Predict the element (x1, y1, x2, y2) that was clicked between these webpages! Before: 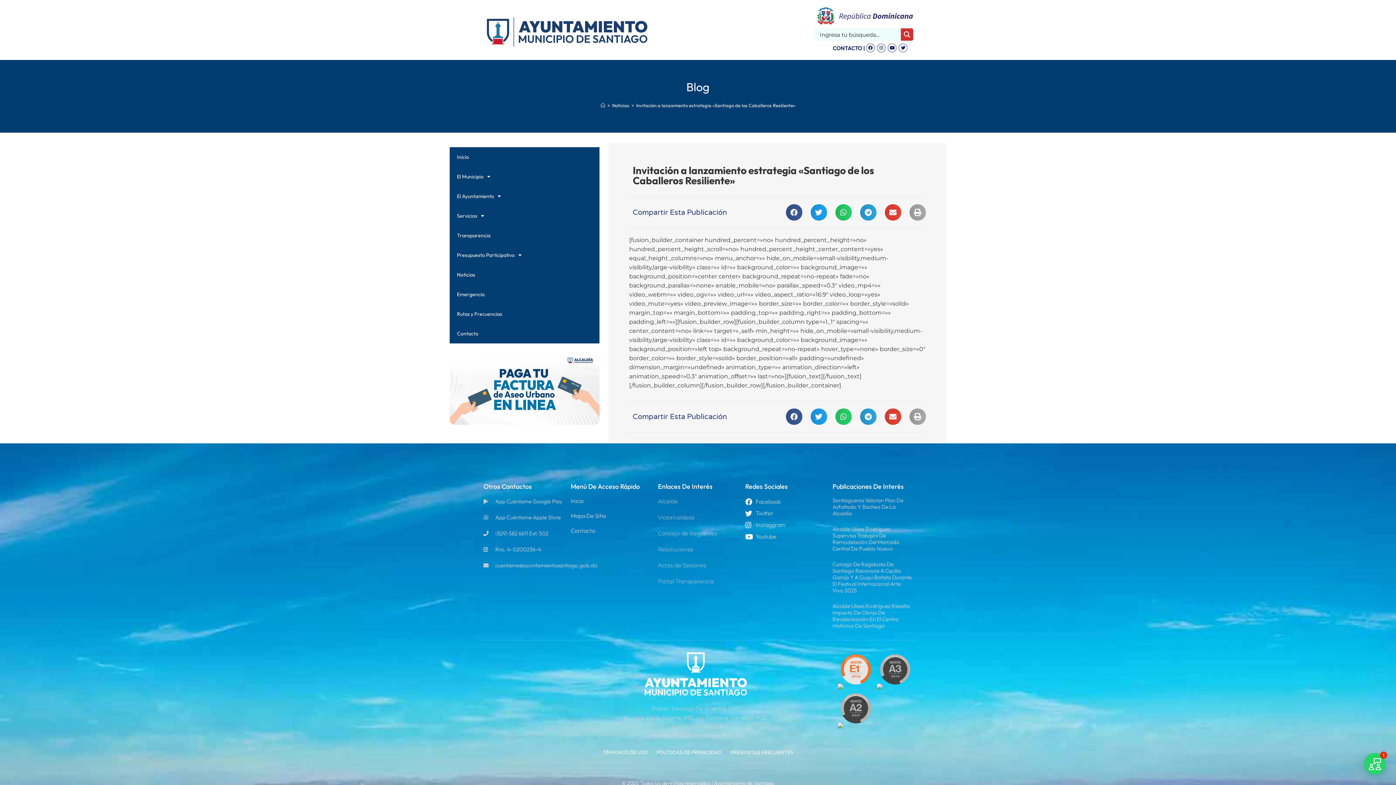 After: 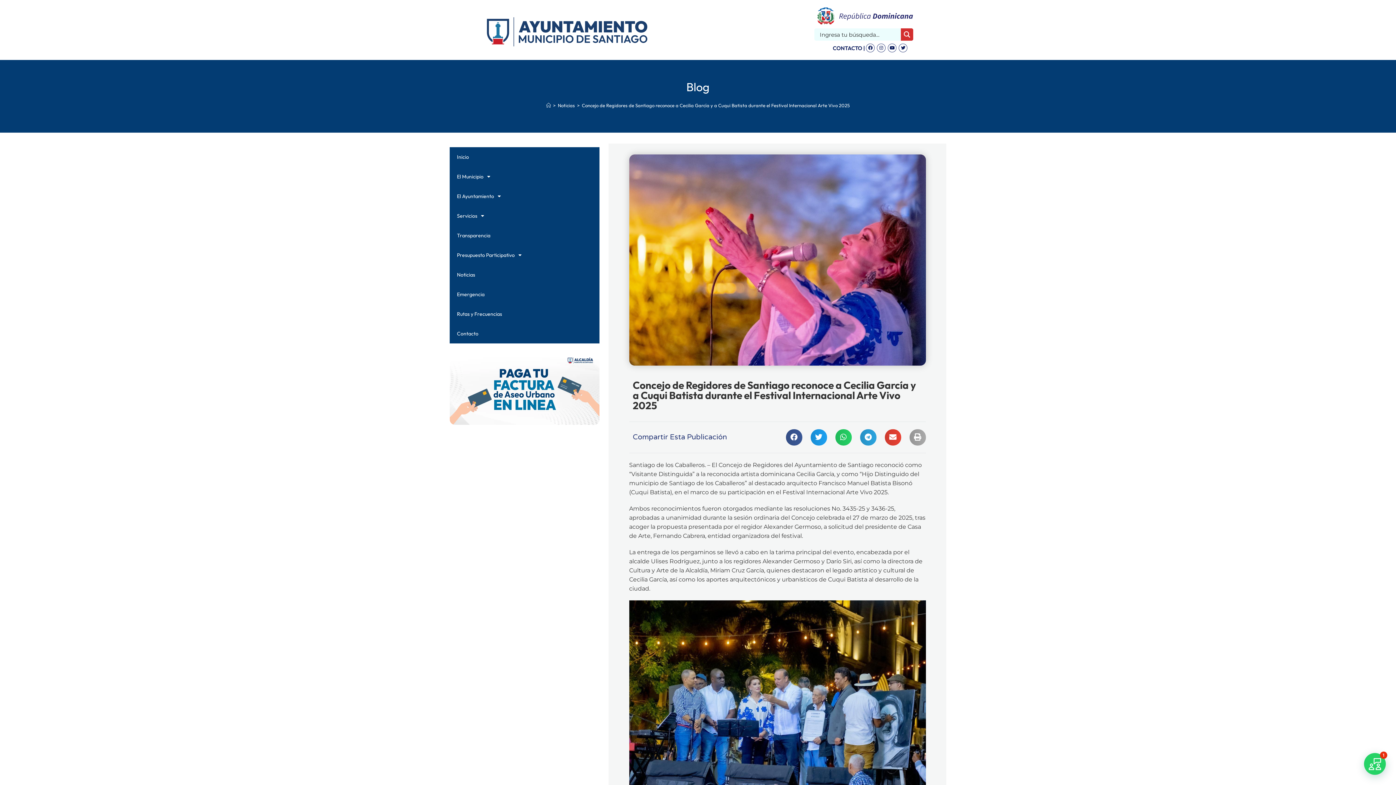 Action: label: Concejo De Regidores De Santiago Reconoce A Cecilia García Y A Cuqui Batista Durante El Festival Internacional Arte Vivo 2025 bbox: (832, 561, 912, 594)